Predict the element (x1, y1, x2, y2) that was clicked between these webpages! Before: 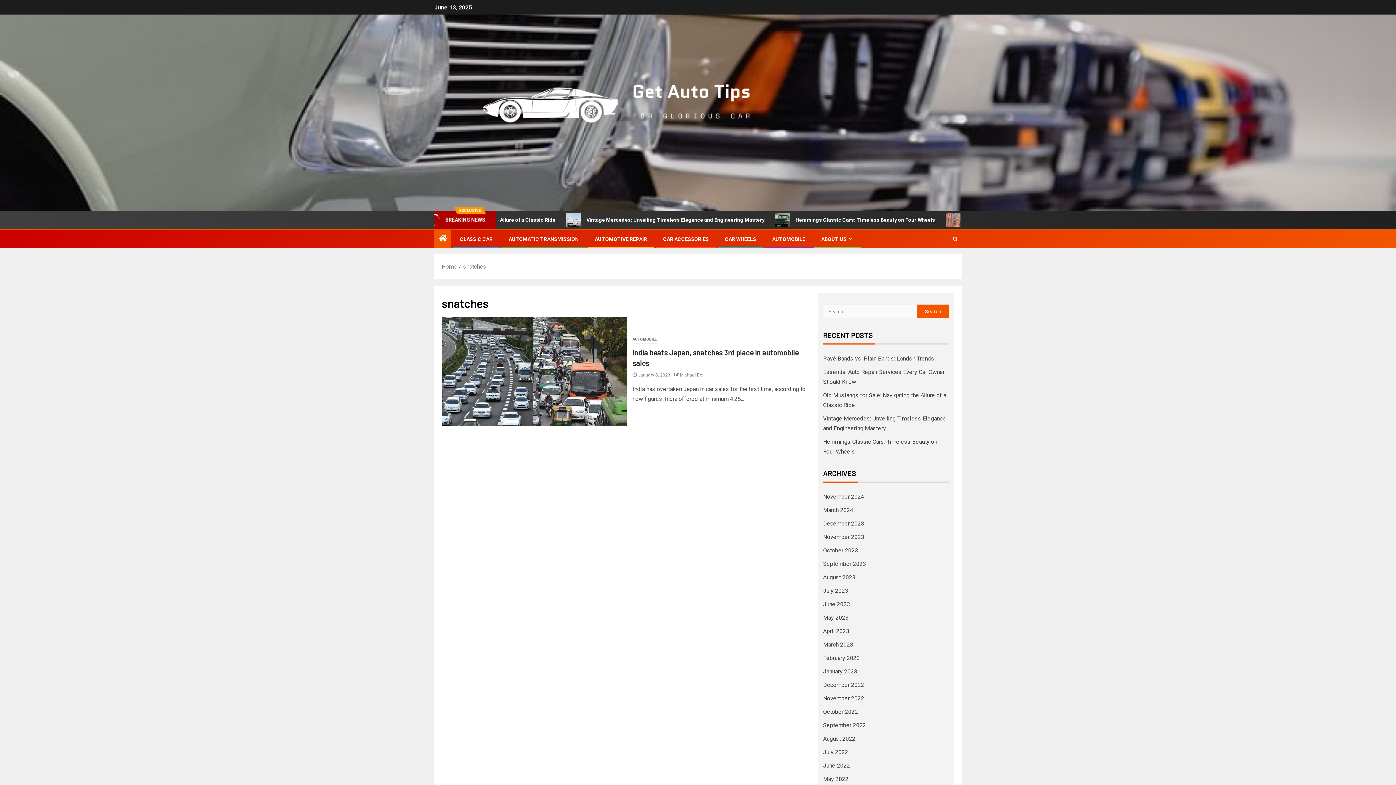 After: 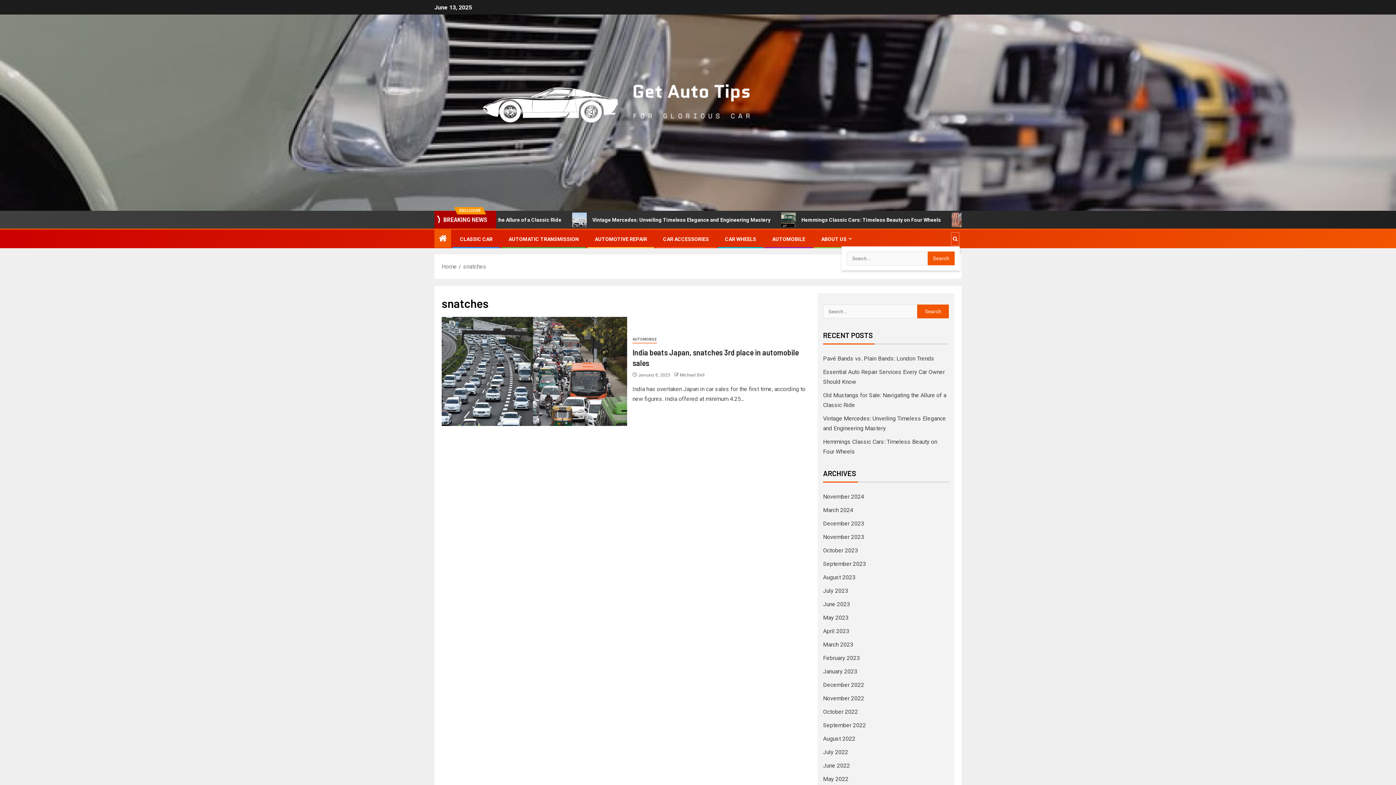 Action: bbox: (950, 232, 960, 246)